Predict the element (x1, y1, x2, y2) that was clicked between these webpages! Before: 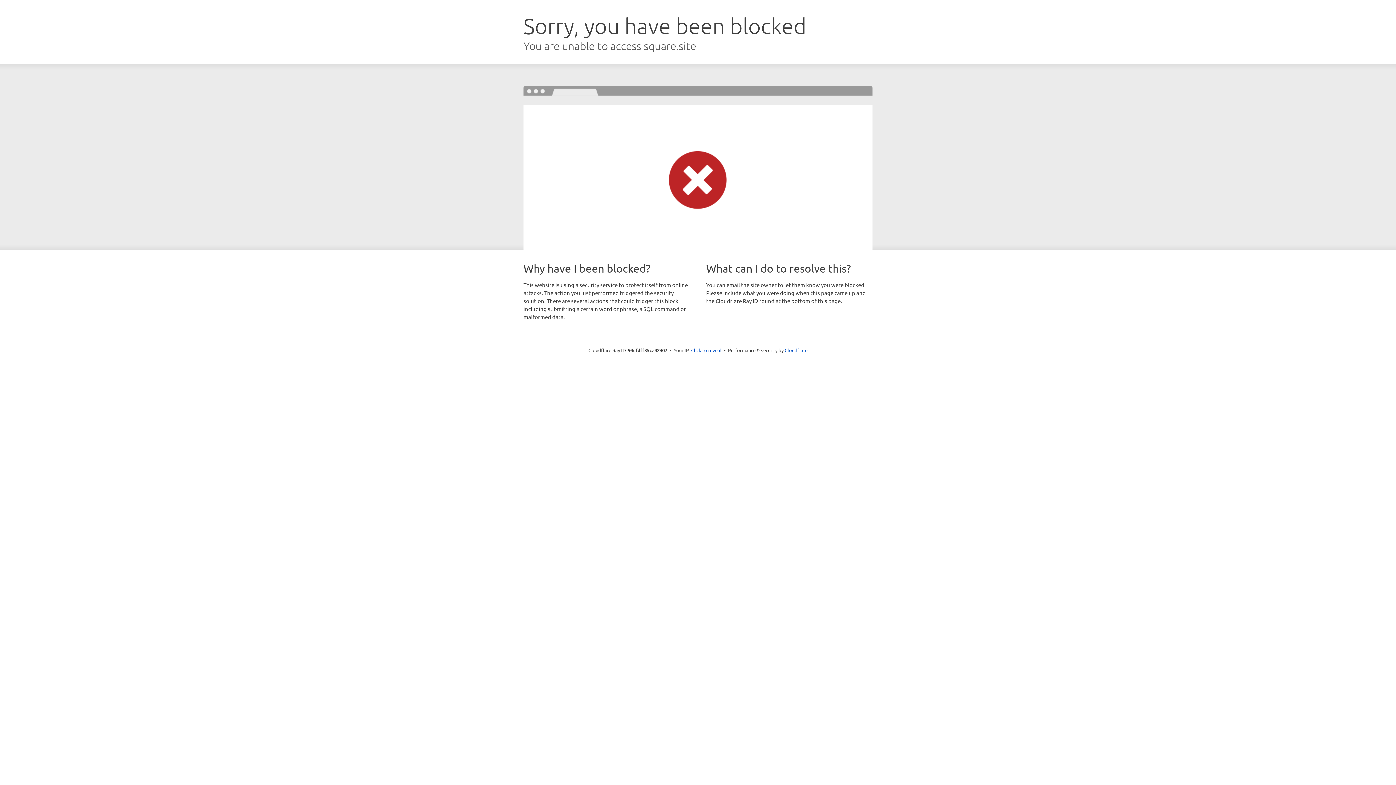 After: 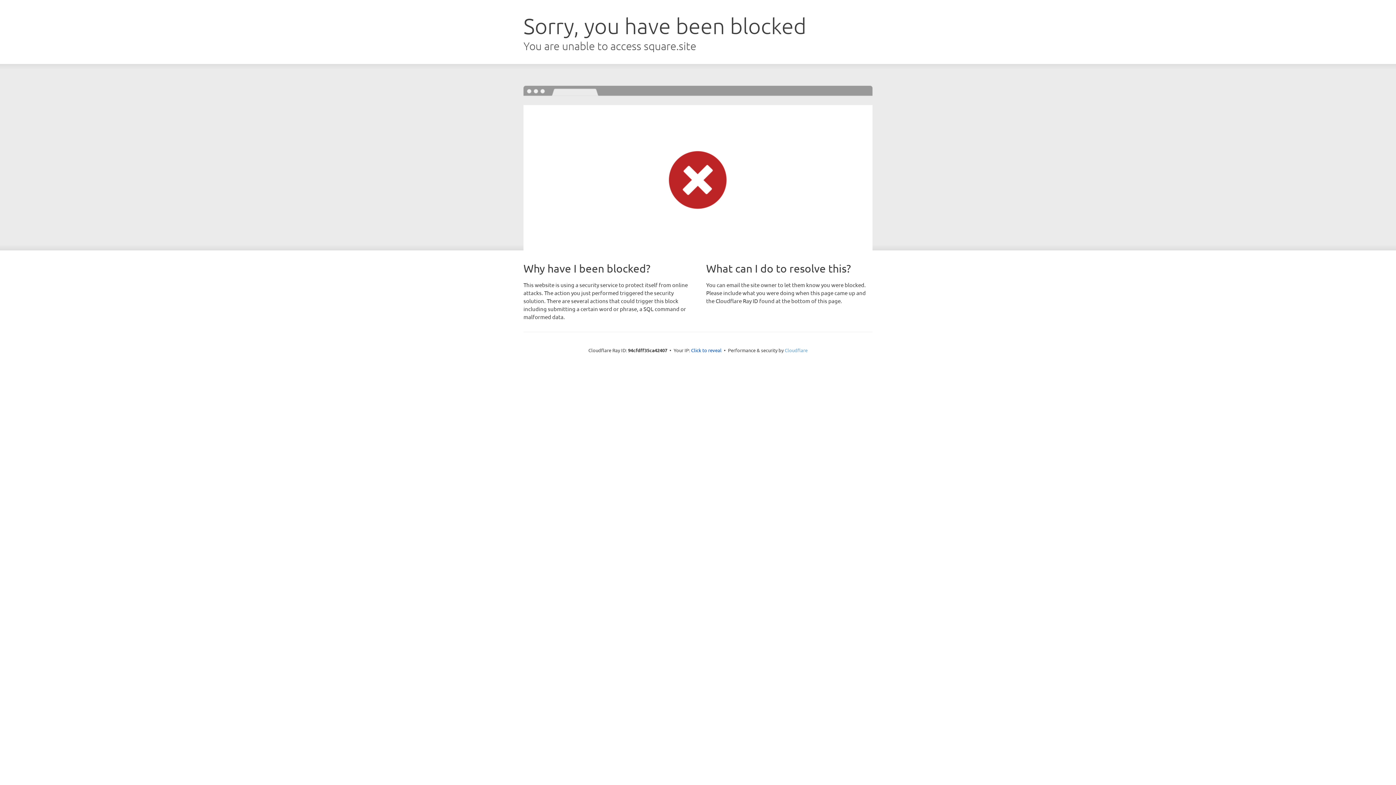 Action: label: Cloudflare bbox: (784, 347, 807, 353)